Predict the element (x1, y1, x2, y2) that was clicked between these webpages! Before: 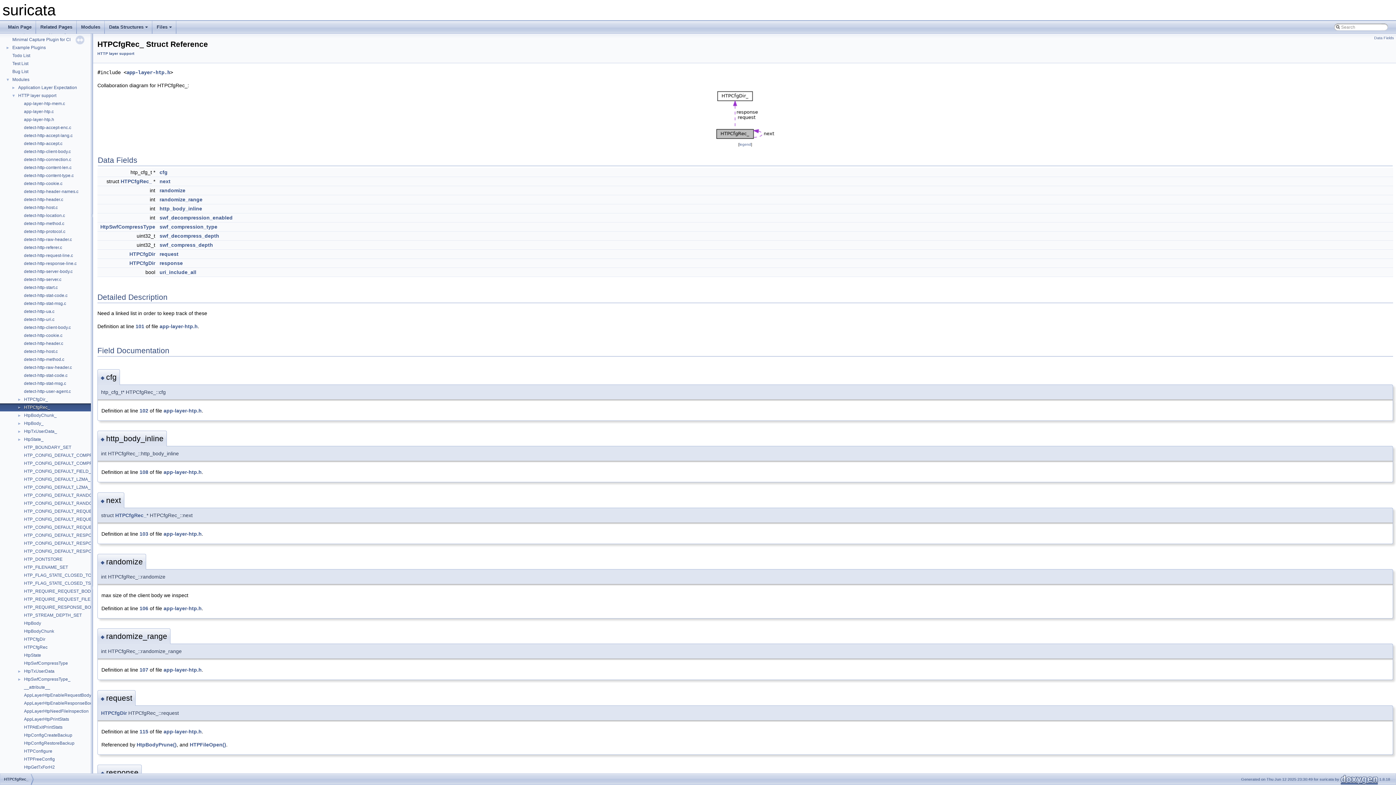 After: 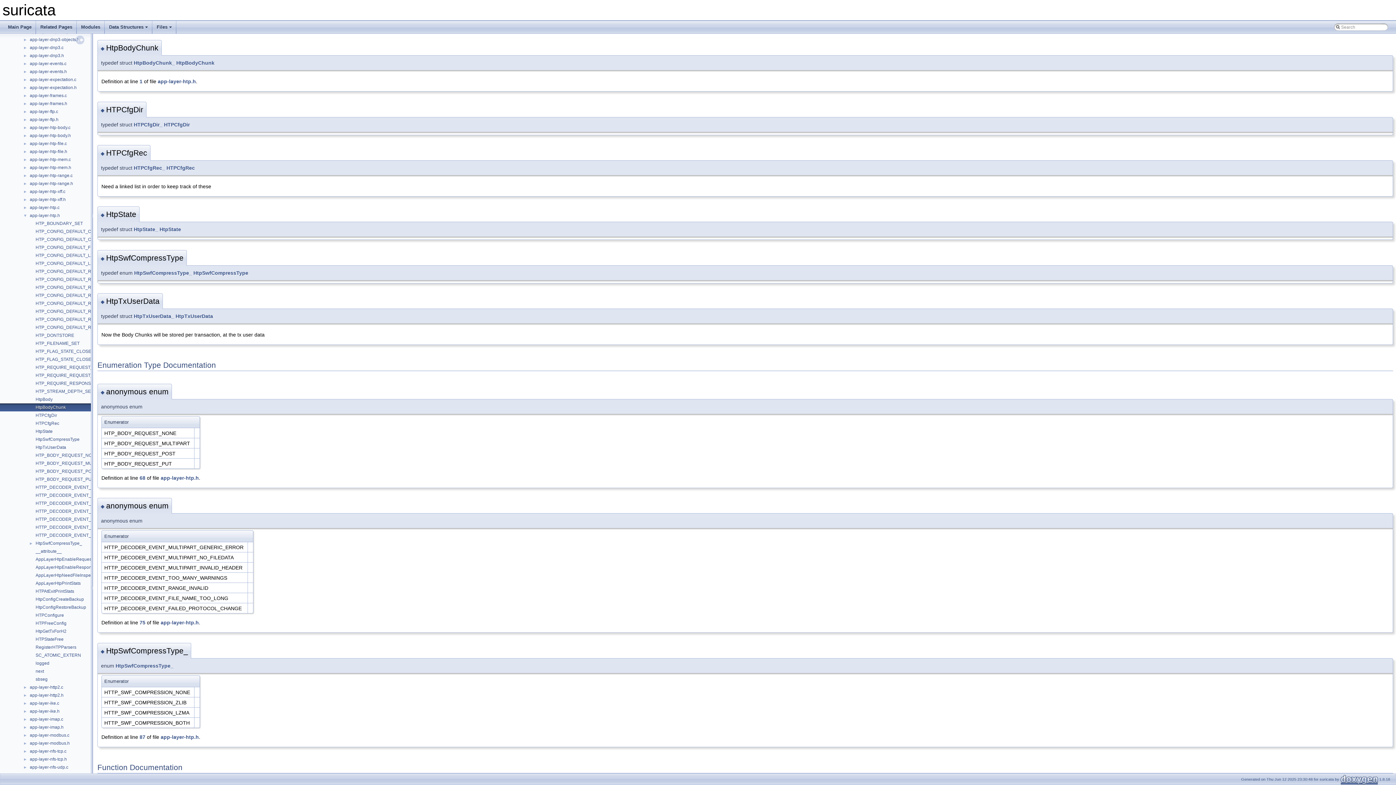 Action: label: HtpBodyChunk bbox: (23, 628, 54, 634)